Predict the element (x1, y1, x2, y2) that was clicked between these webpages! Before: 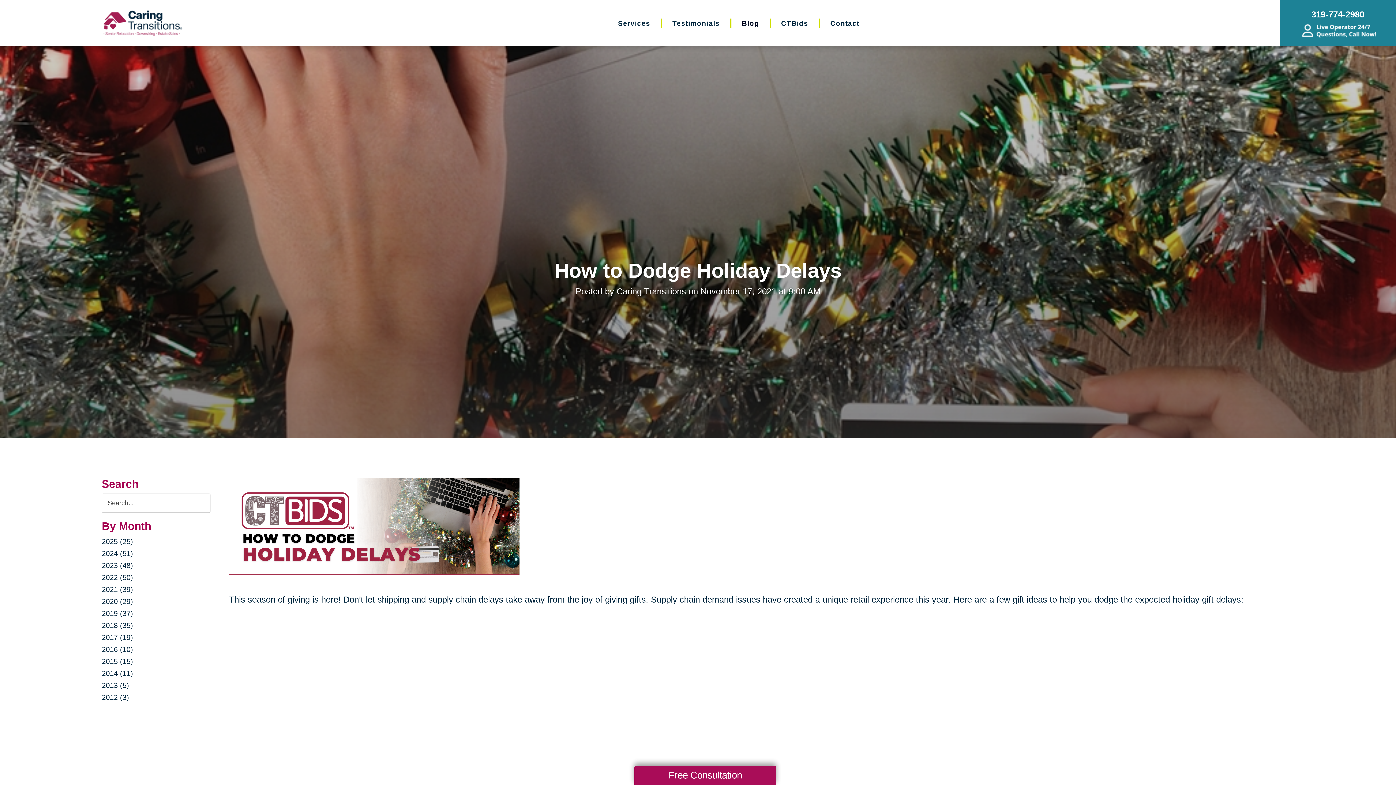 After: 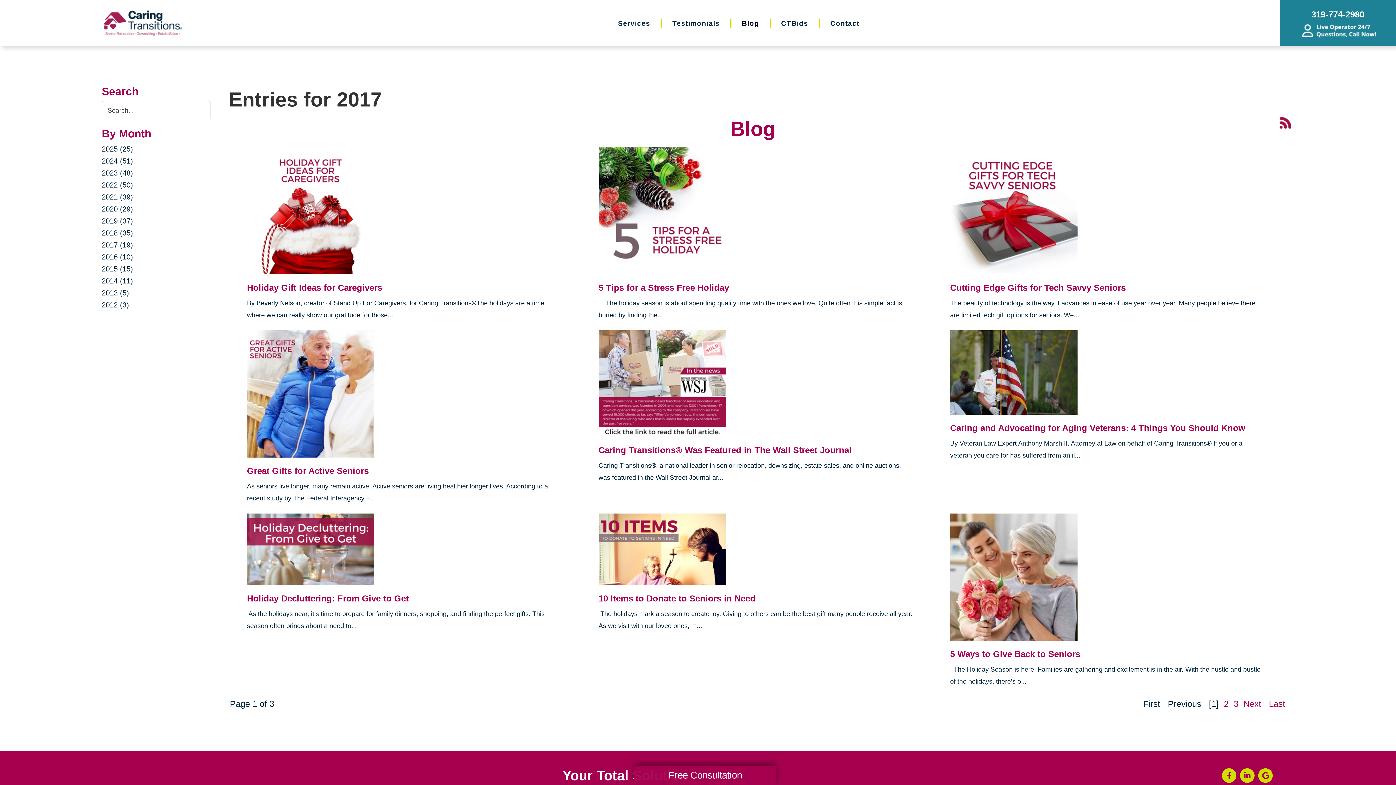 Action: label: 2017 (19) bbox: (101, 633, 133, 641)